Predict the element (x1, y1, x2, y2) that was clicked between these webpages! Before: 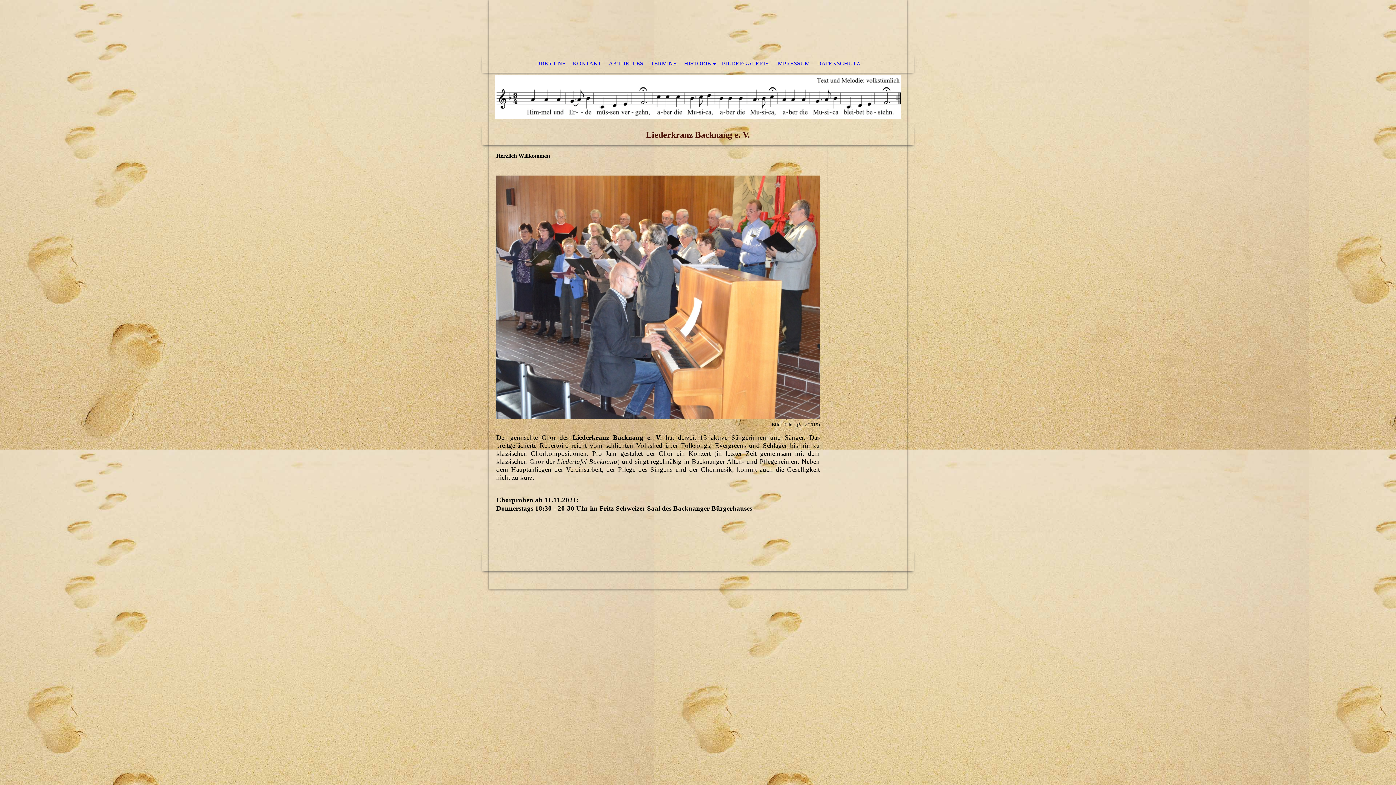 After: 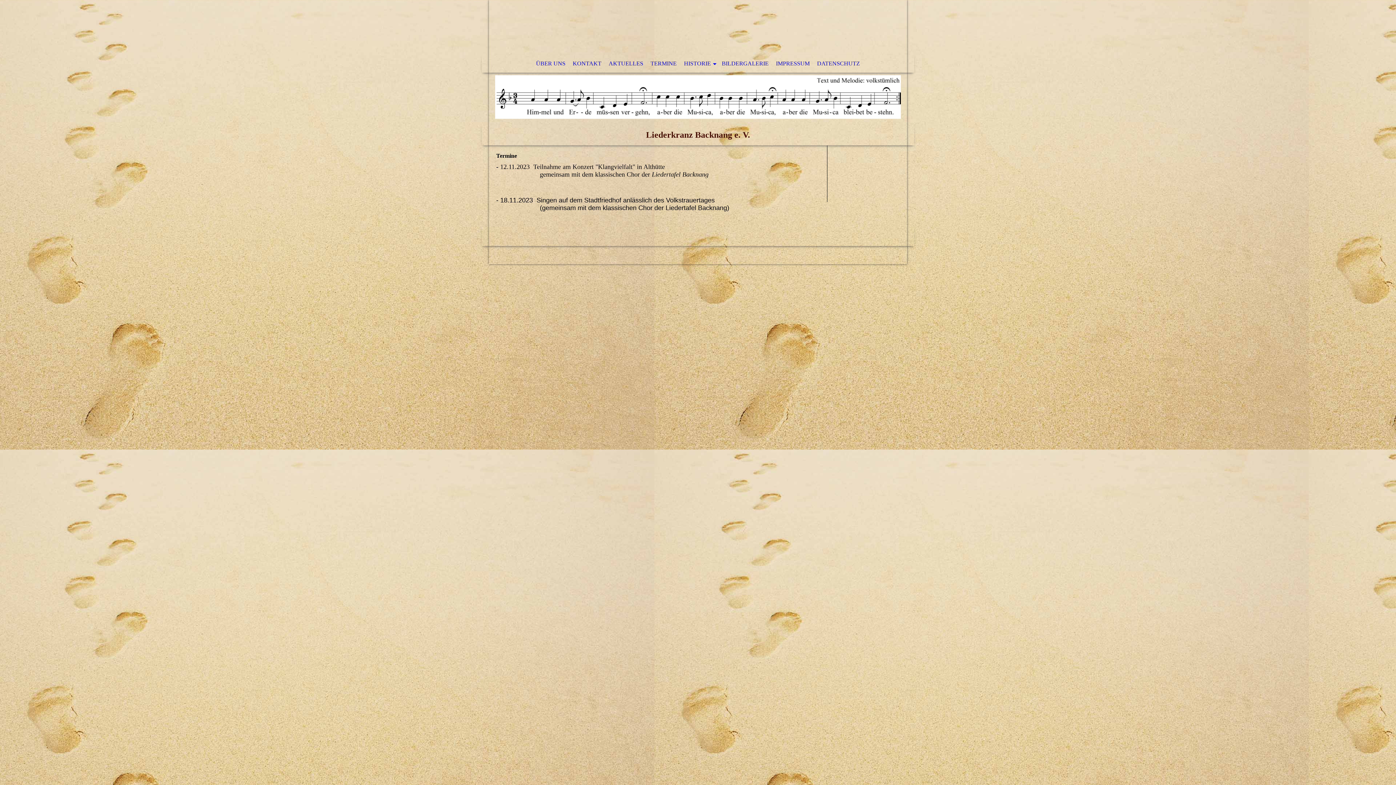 Action: label: TERMINE bbox: (647, 54, 680, 72)